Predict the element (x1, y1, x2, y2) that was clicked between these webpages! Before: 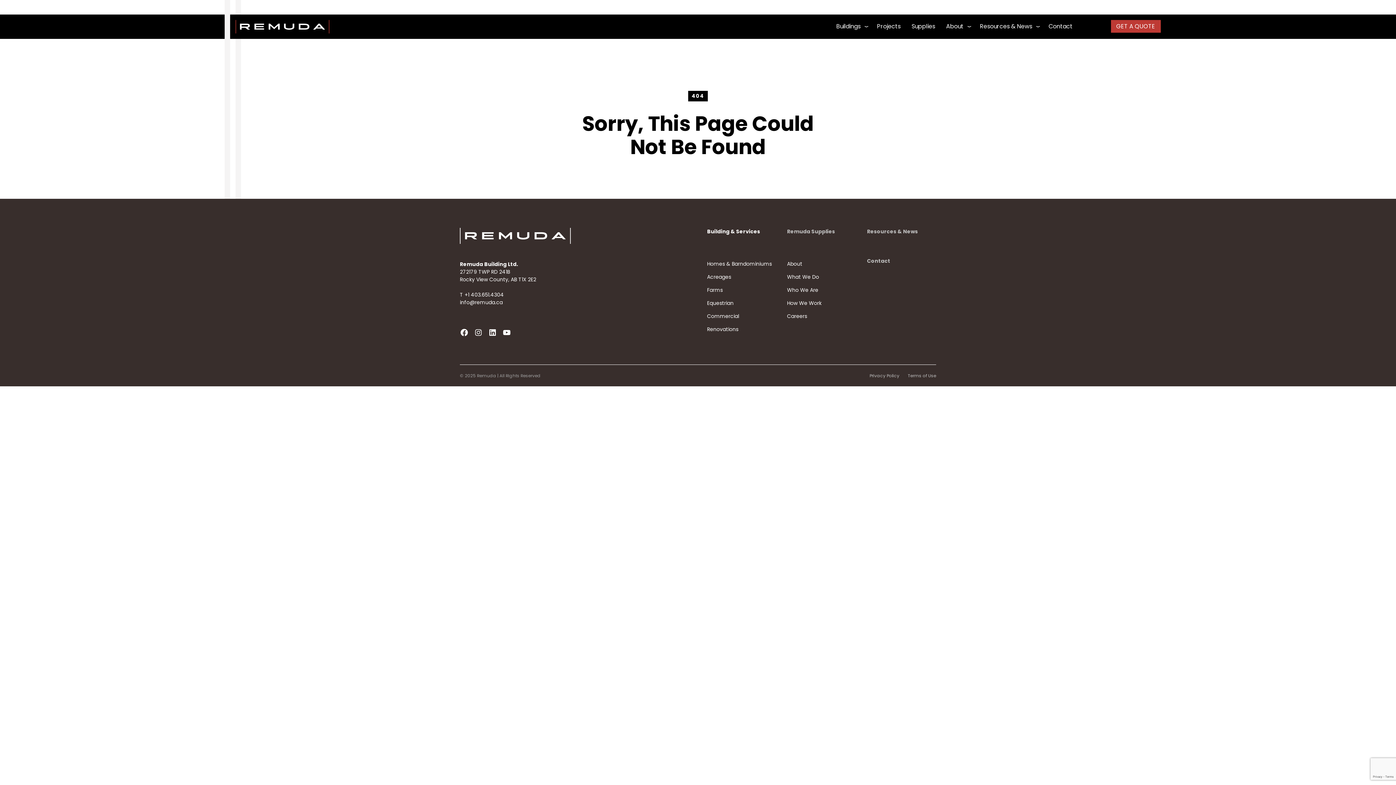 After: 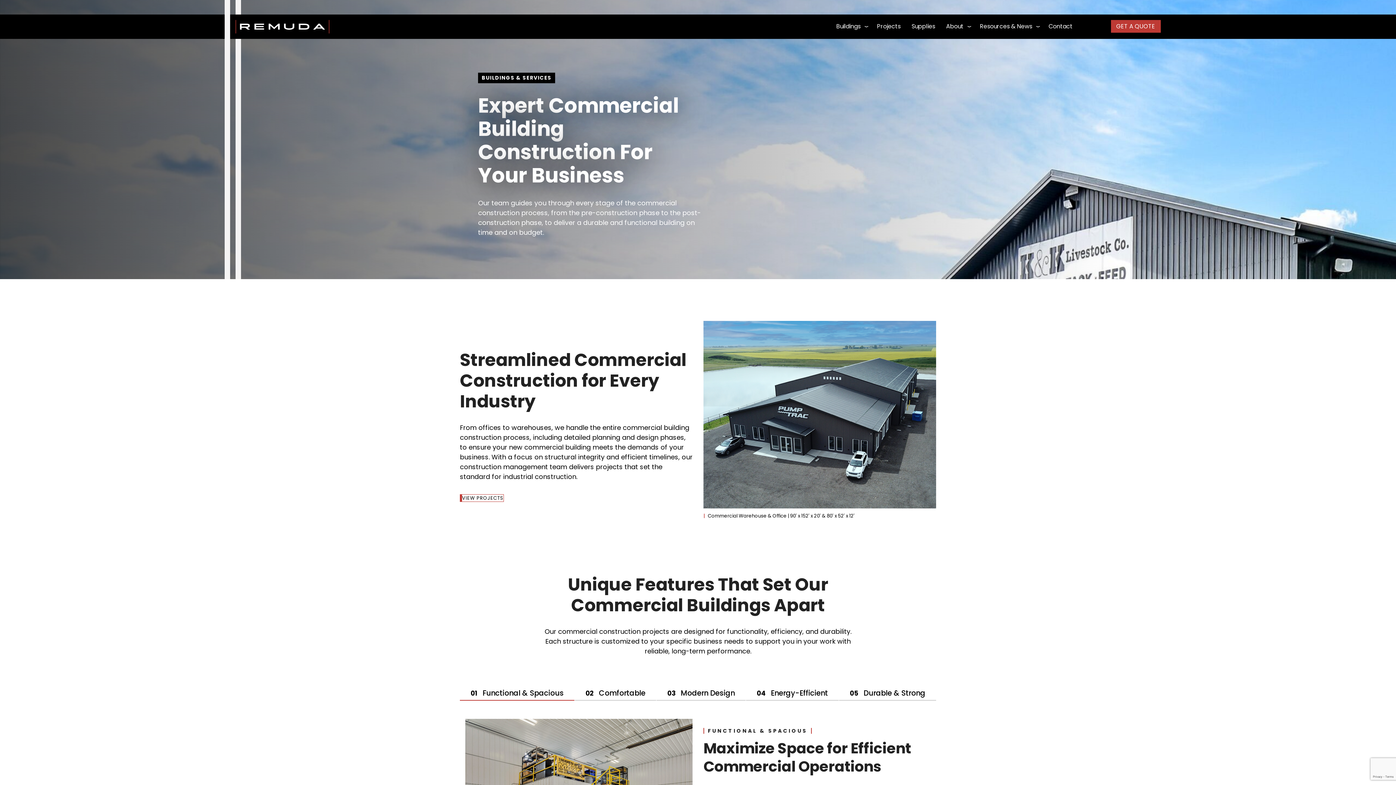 Action: label: Commercial bbox: (707, 312, 739, 320)